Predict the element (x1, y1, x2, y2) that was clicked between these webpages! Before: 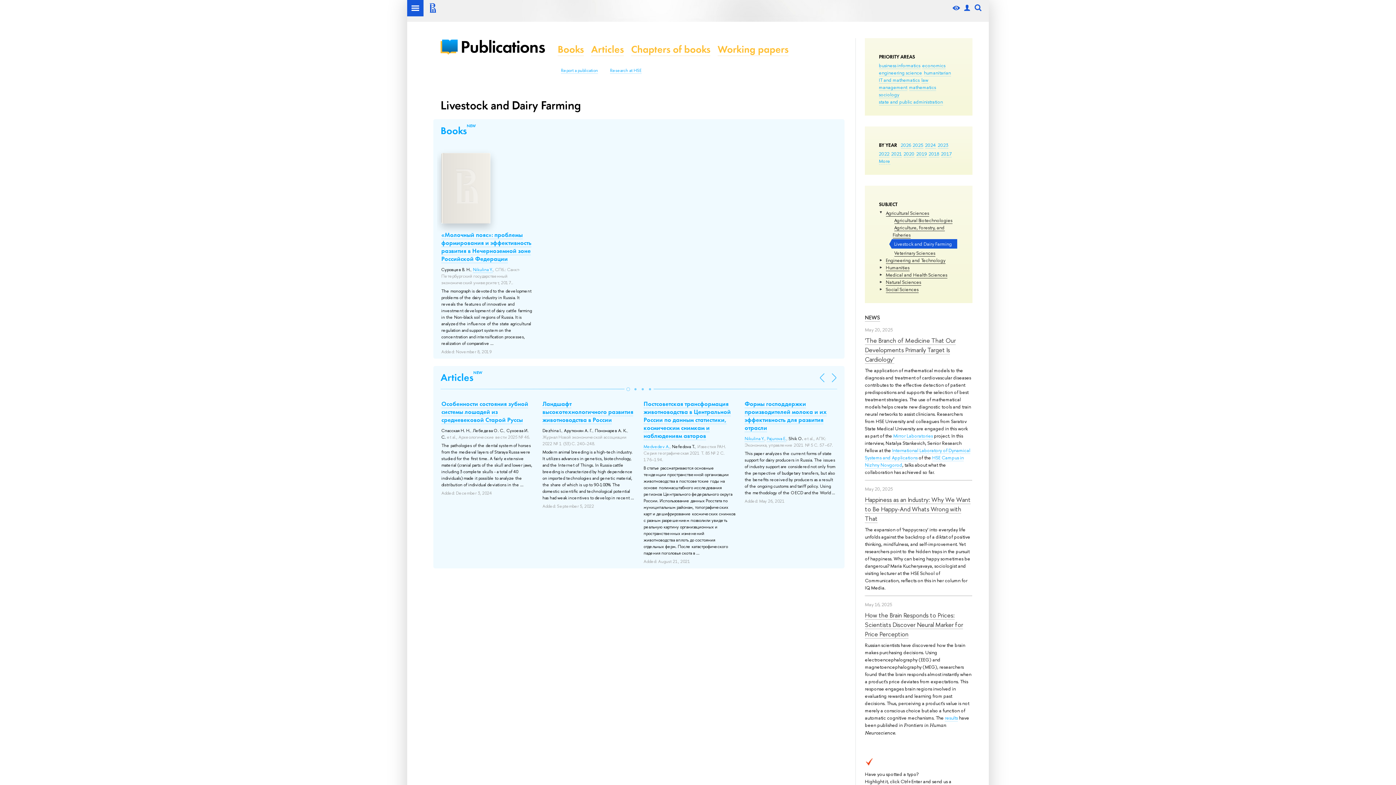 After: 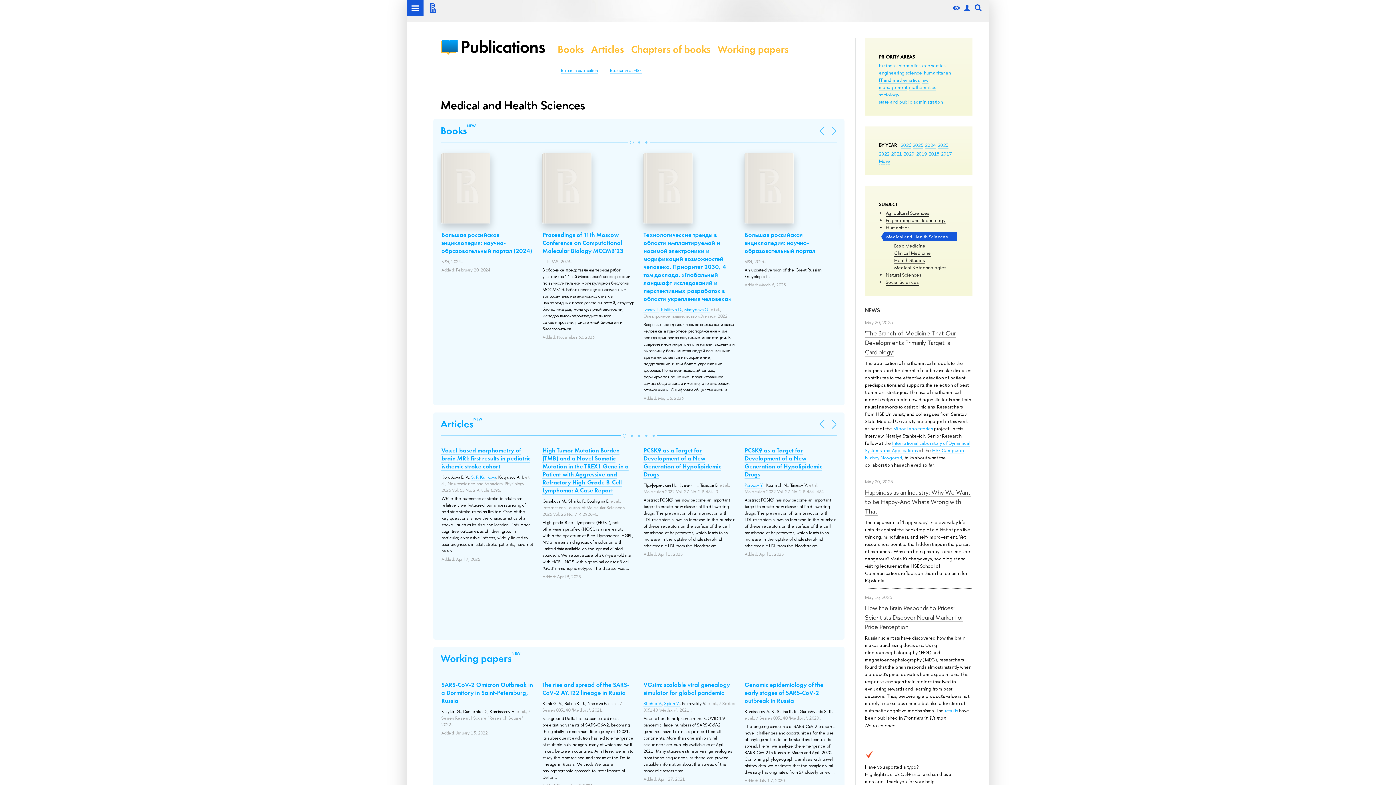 Action: bbox: (886, 271, 947, 278) label: Medical and Health Sciences